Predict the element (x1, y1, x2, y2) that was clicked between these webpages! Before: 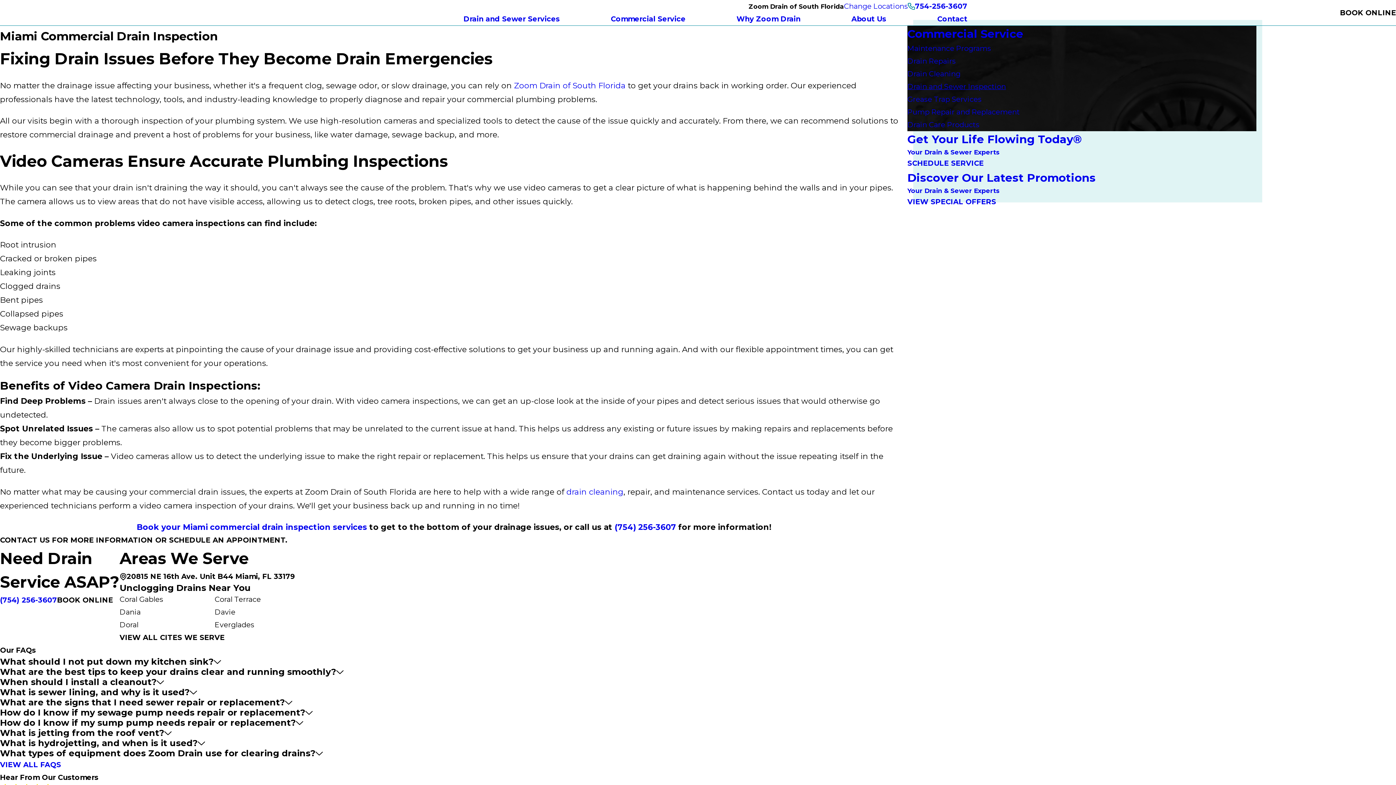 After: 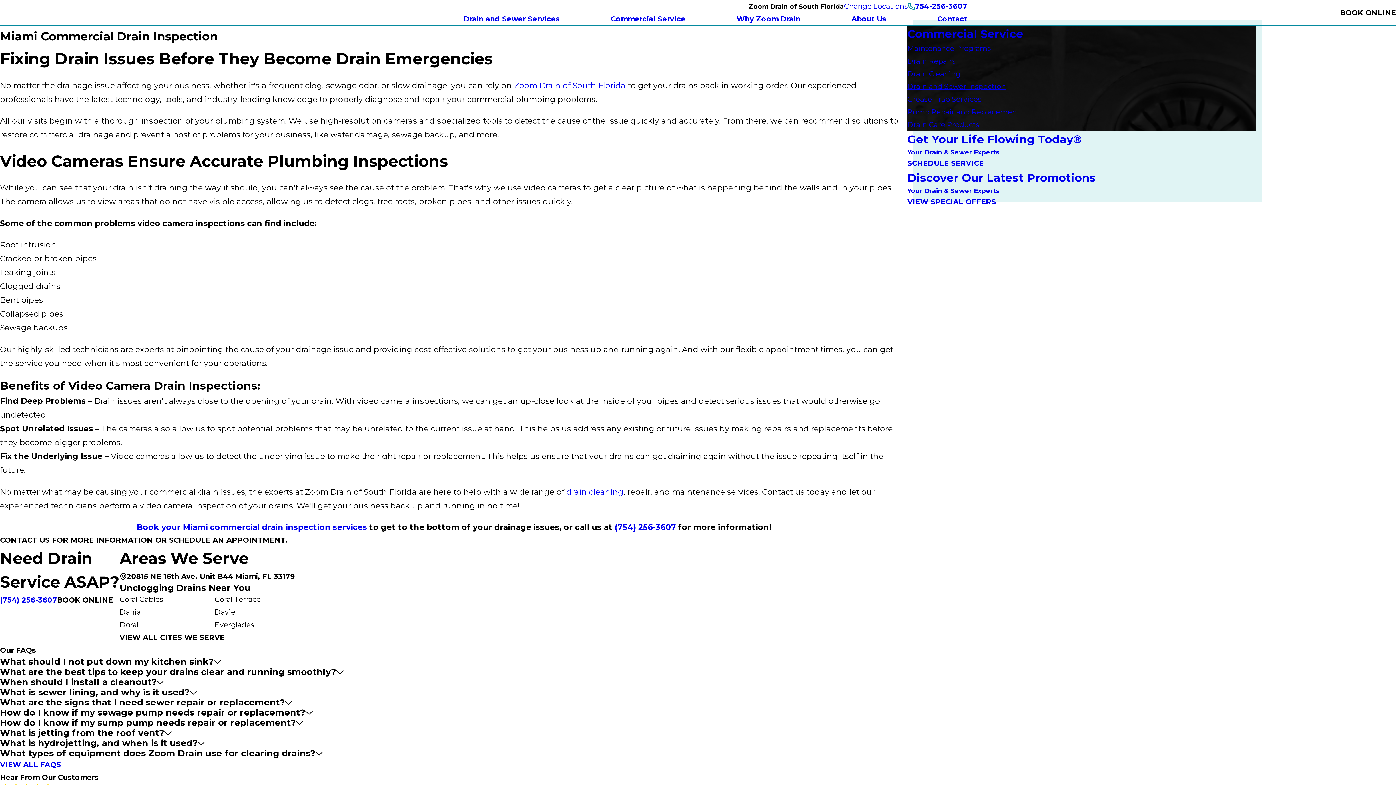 Action: label: Book your Miami commercial drain inspection services bbox: (136, 522, 367, 532)